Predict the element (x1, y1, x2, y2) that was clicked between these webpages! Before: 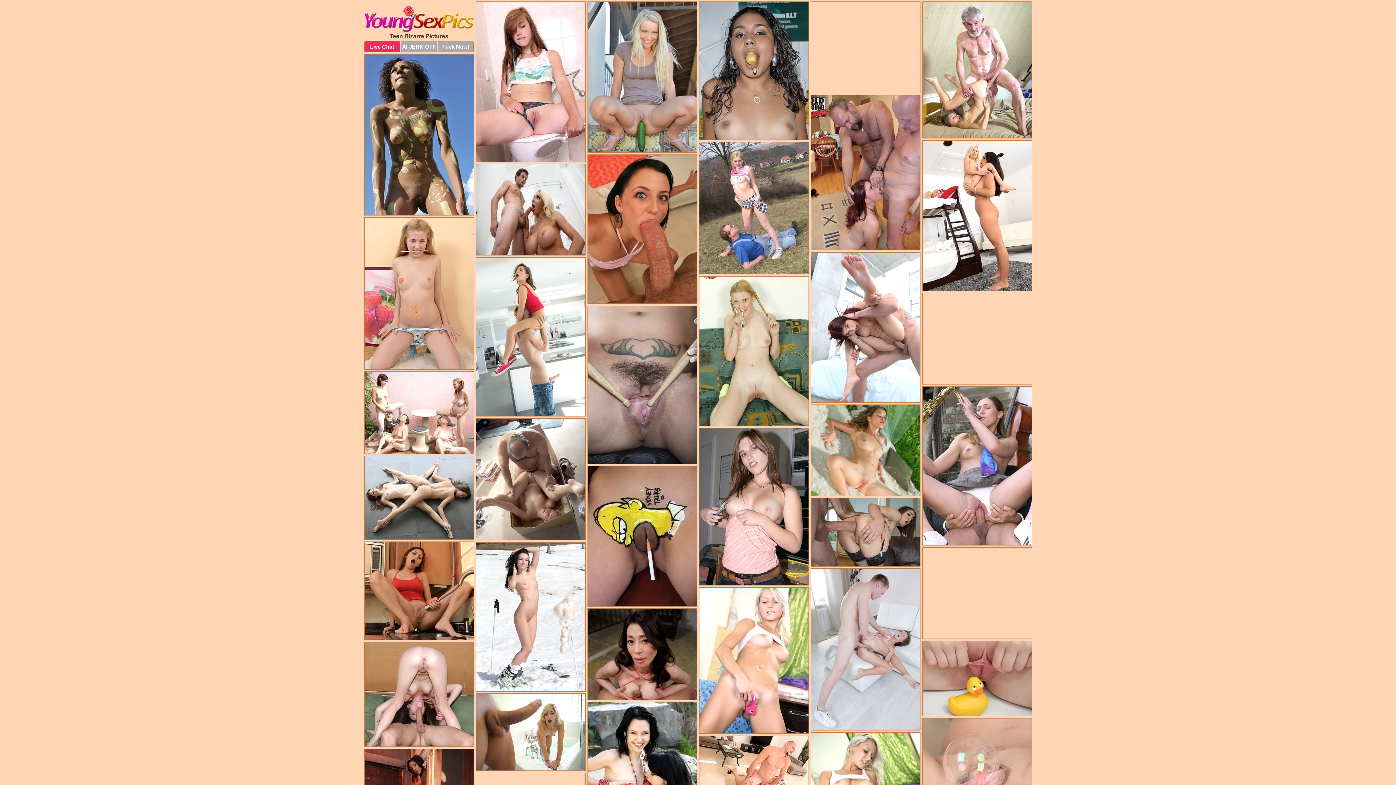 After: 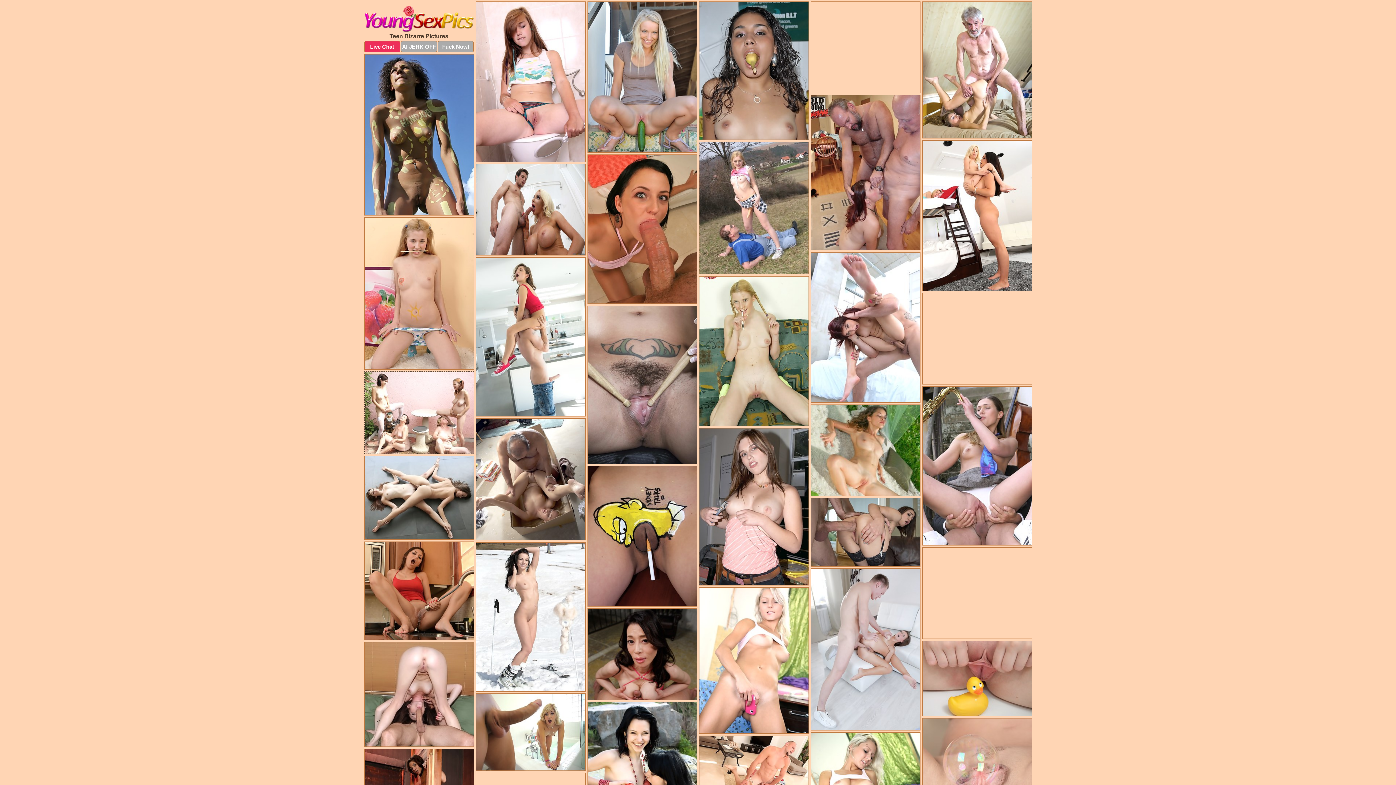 Action: bbox: (364, 371, 474, 454)